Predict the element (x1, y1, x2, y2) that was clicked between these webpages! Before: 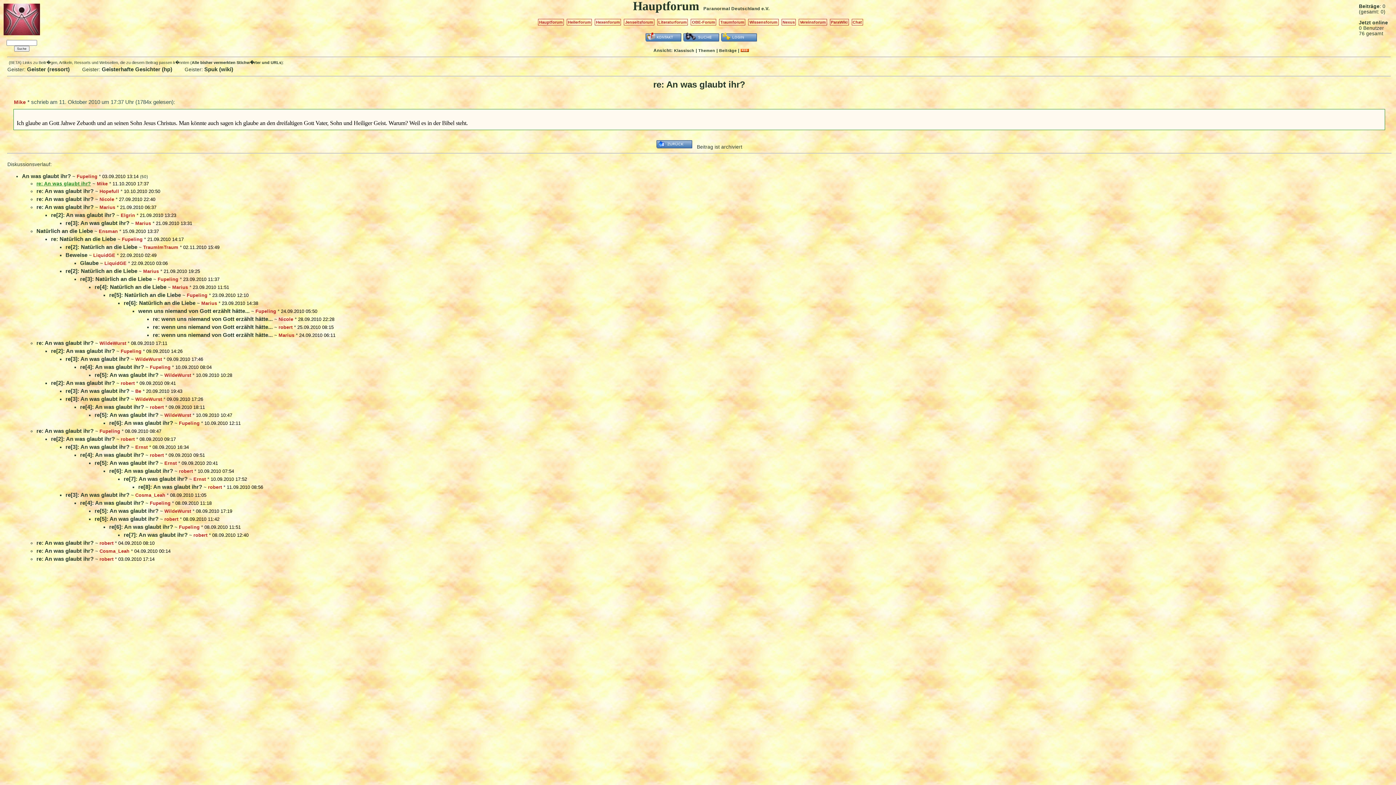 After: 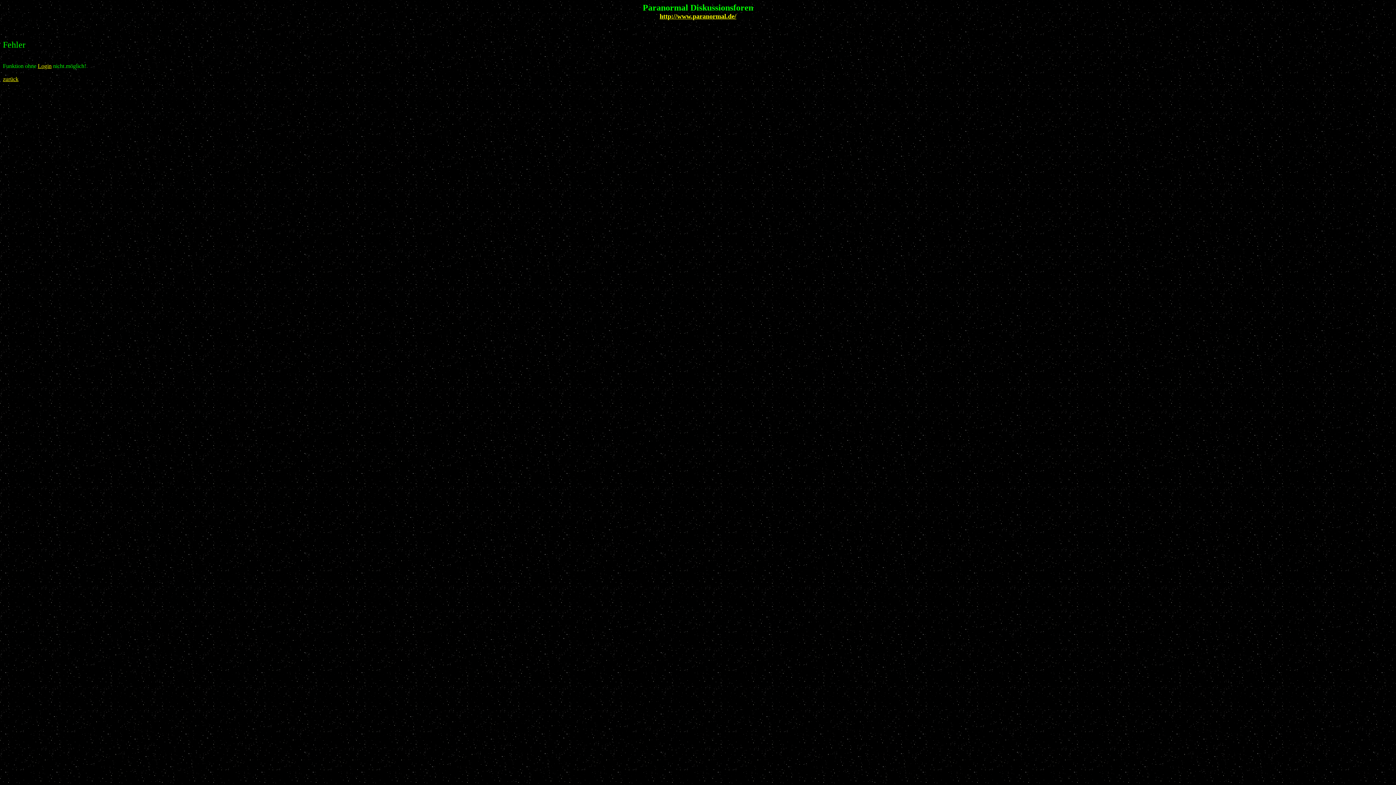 Action: label: WildeWurst bbox: (164, 372, 191, 378)